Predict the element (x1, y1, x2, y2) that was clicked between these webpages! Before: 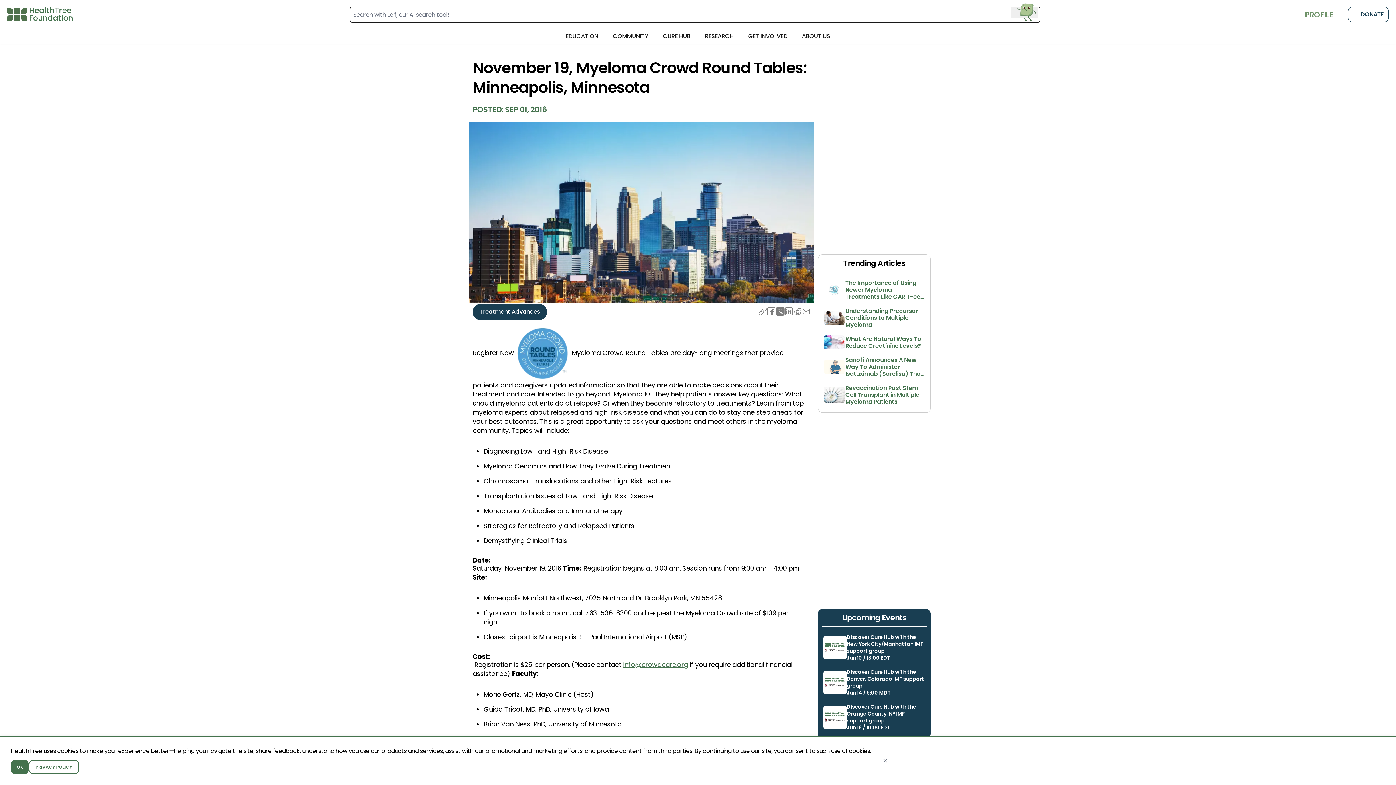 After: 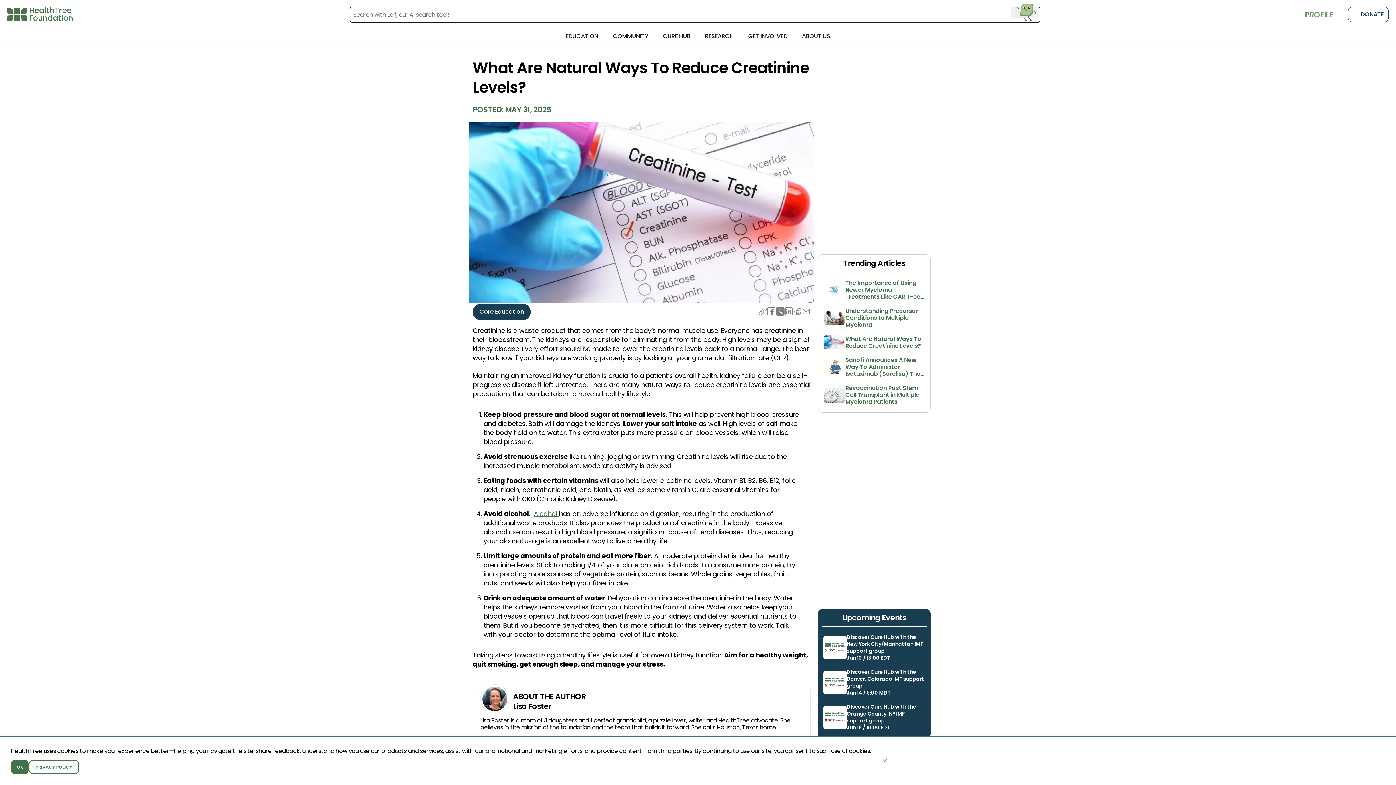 Action: bbox: (824, 335, 925, 349) label: What Are Natural Ways To Reduce Creatinine Levels?